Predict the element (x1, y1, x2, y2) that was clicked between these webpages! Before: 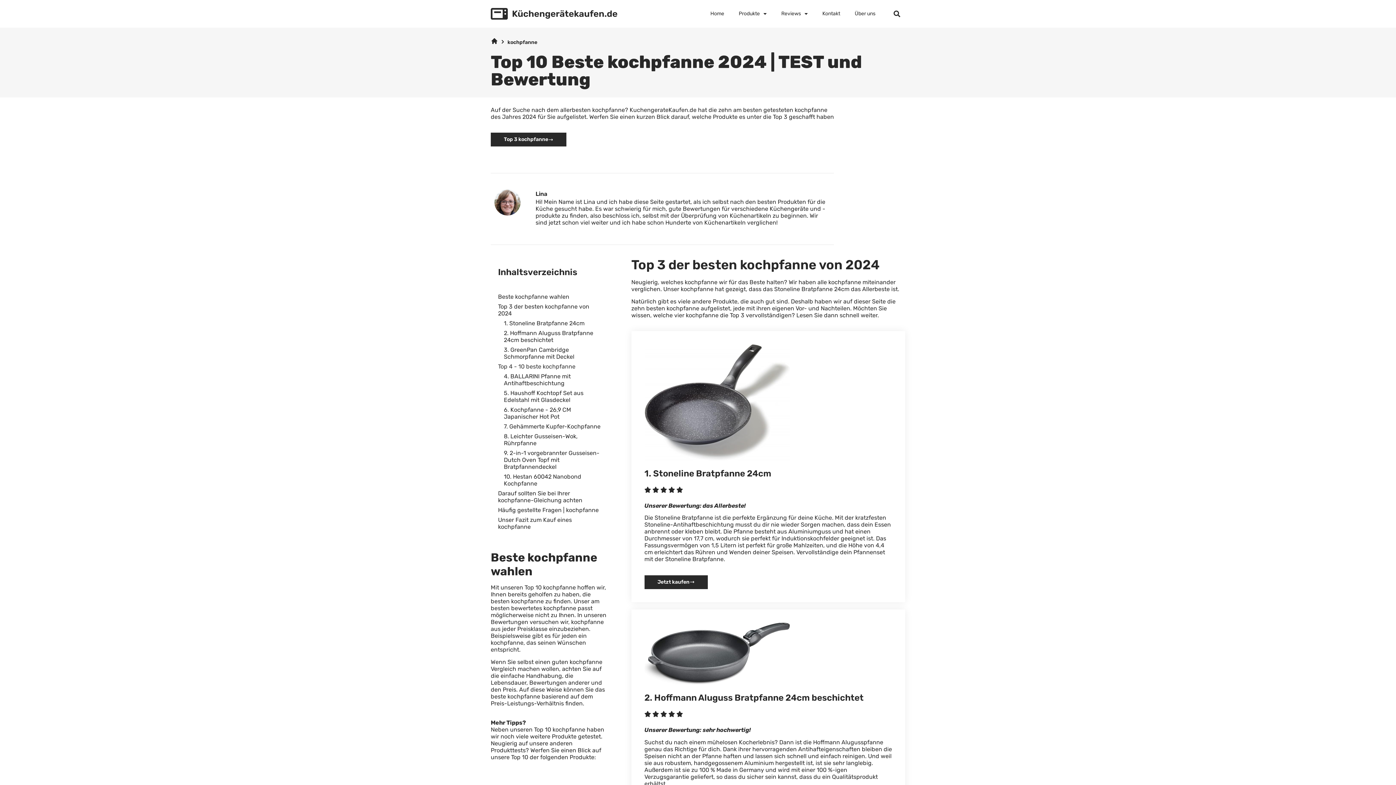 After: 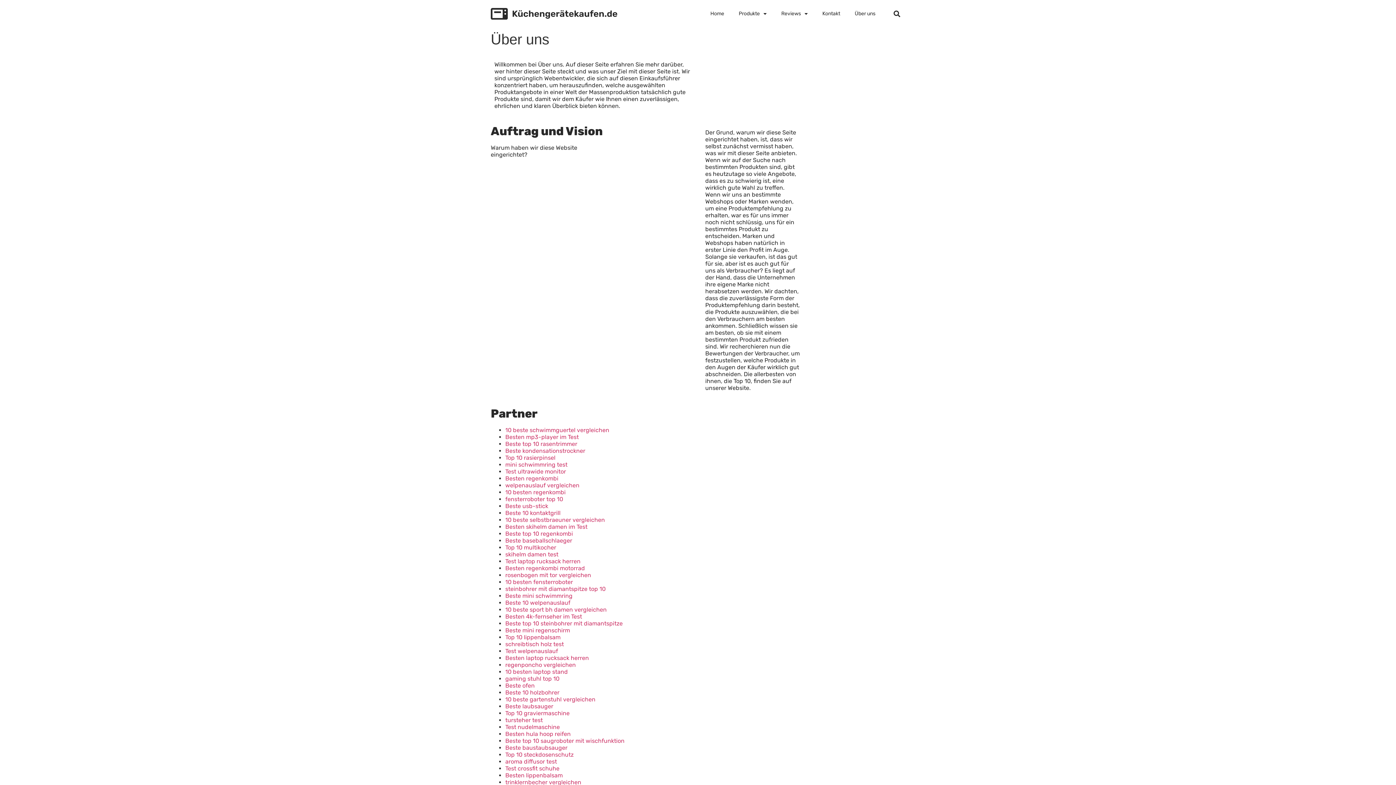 Action: bbox: (847, 5, 882, 22) label: Über uns